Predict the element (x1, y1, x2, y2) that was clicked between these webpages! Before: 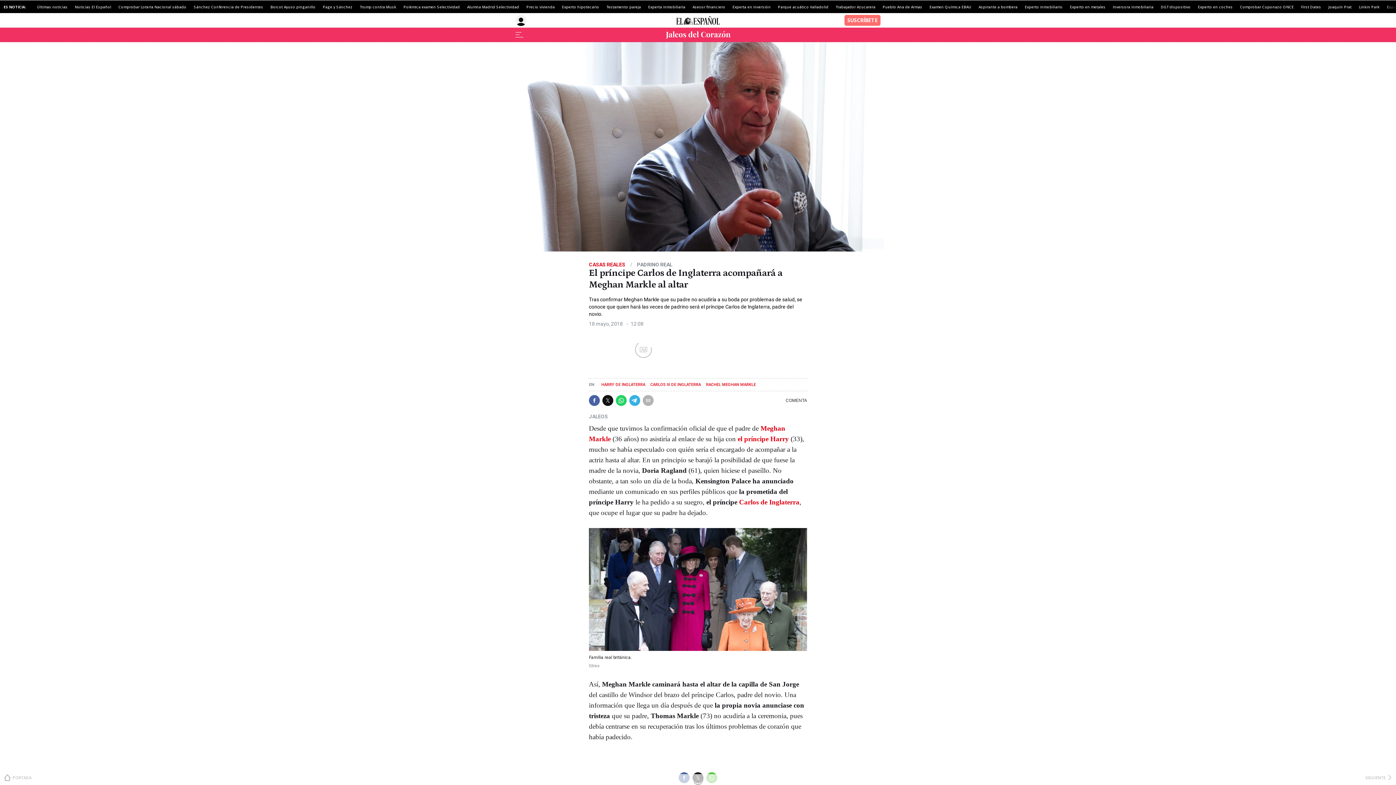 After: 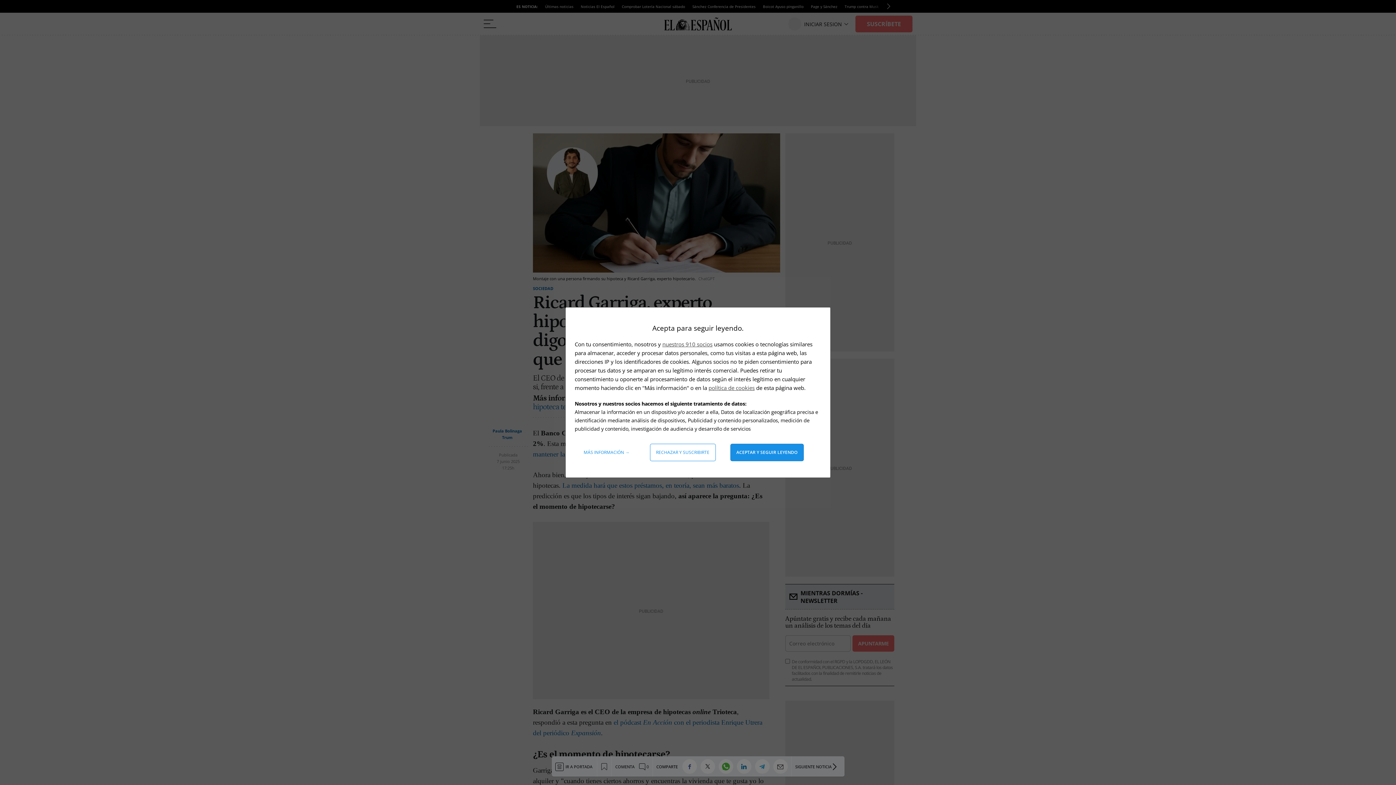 Action: label: Experto hipotecario bbox: (562, 4, 599, 8)